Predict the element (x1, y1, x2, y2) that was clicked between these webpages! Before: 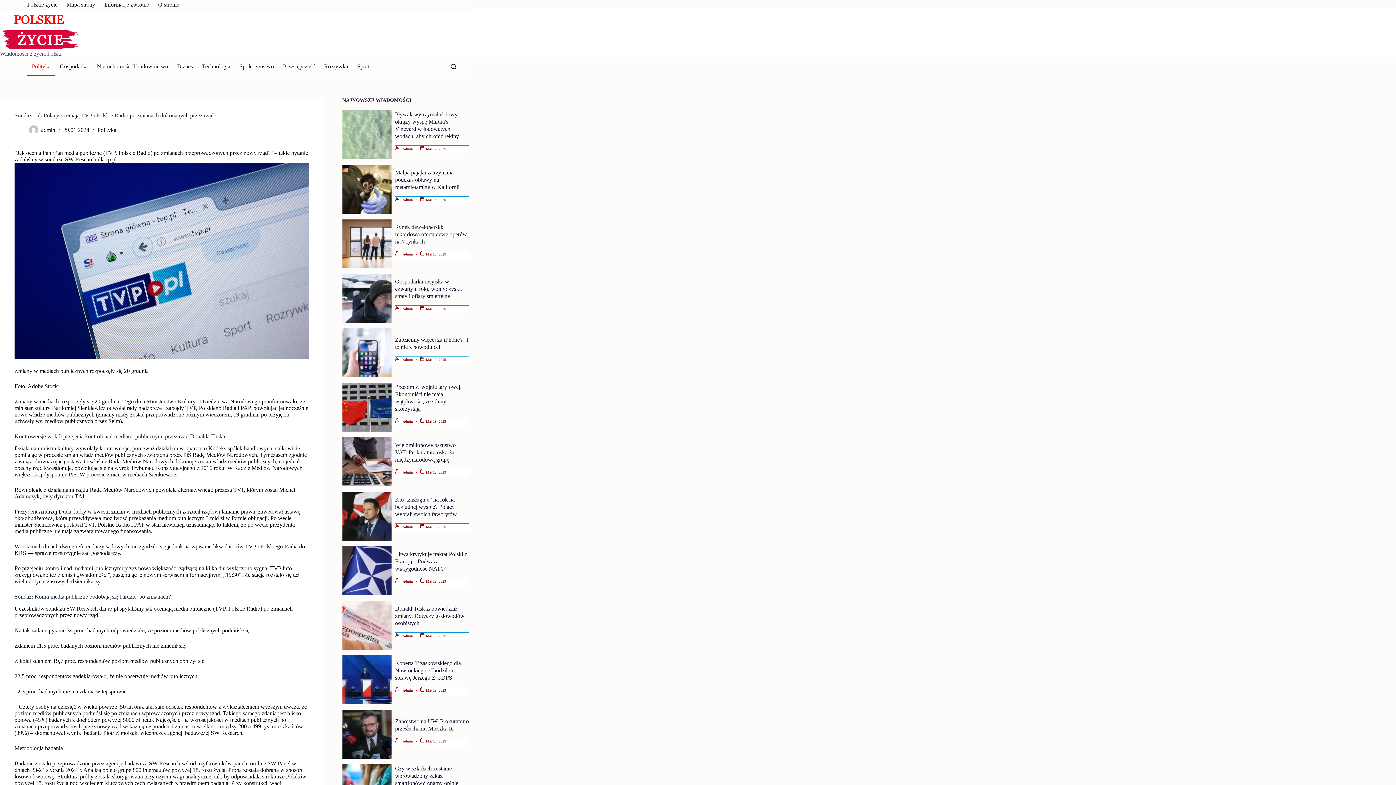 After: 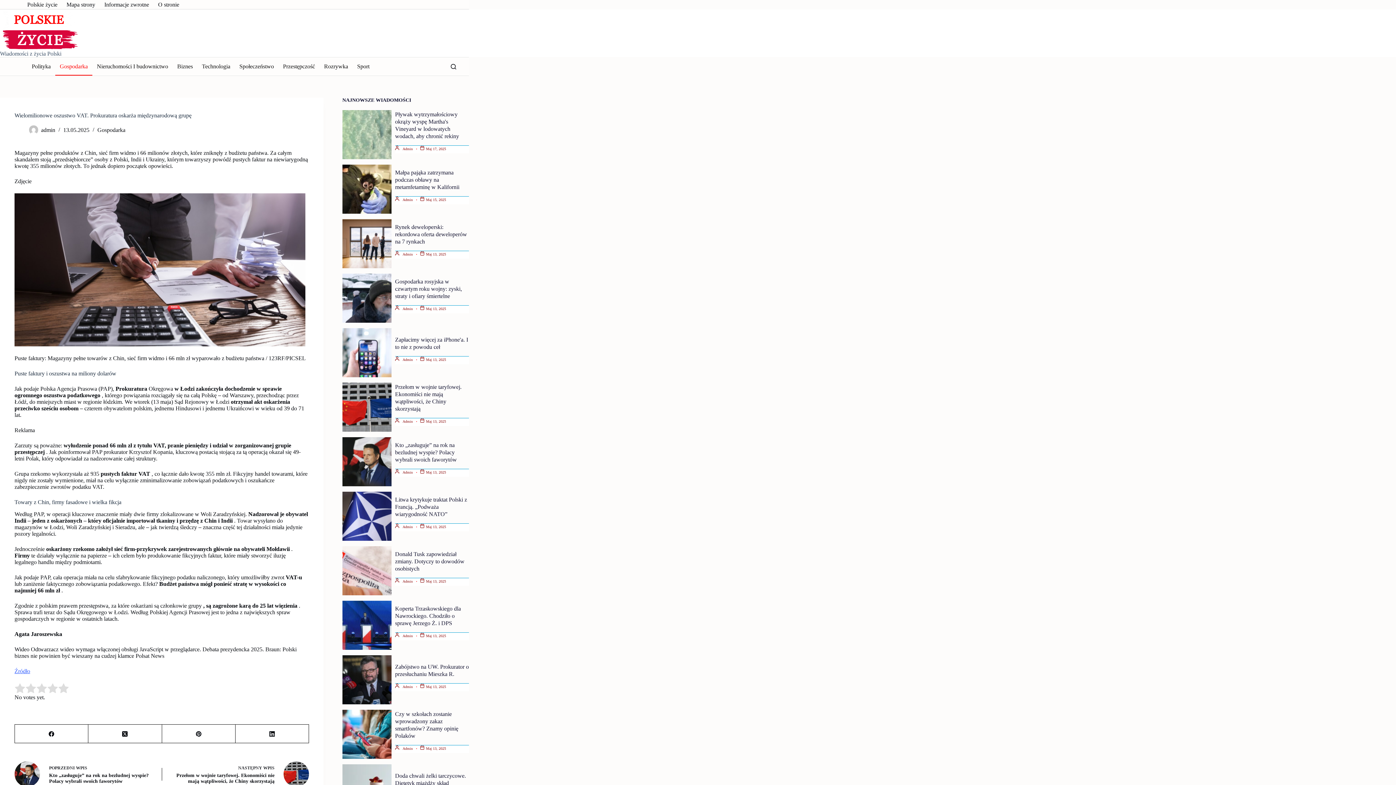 Action: bbox: (342, 437, 391, 486)